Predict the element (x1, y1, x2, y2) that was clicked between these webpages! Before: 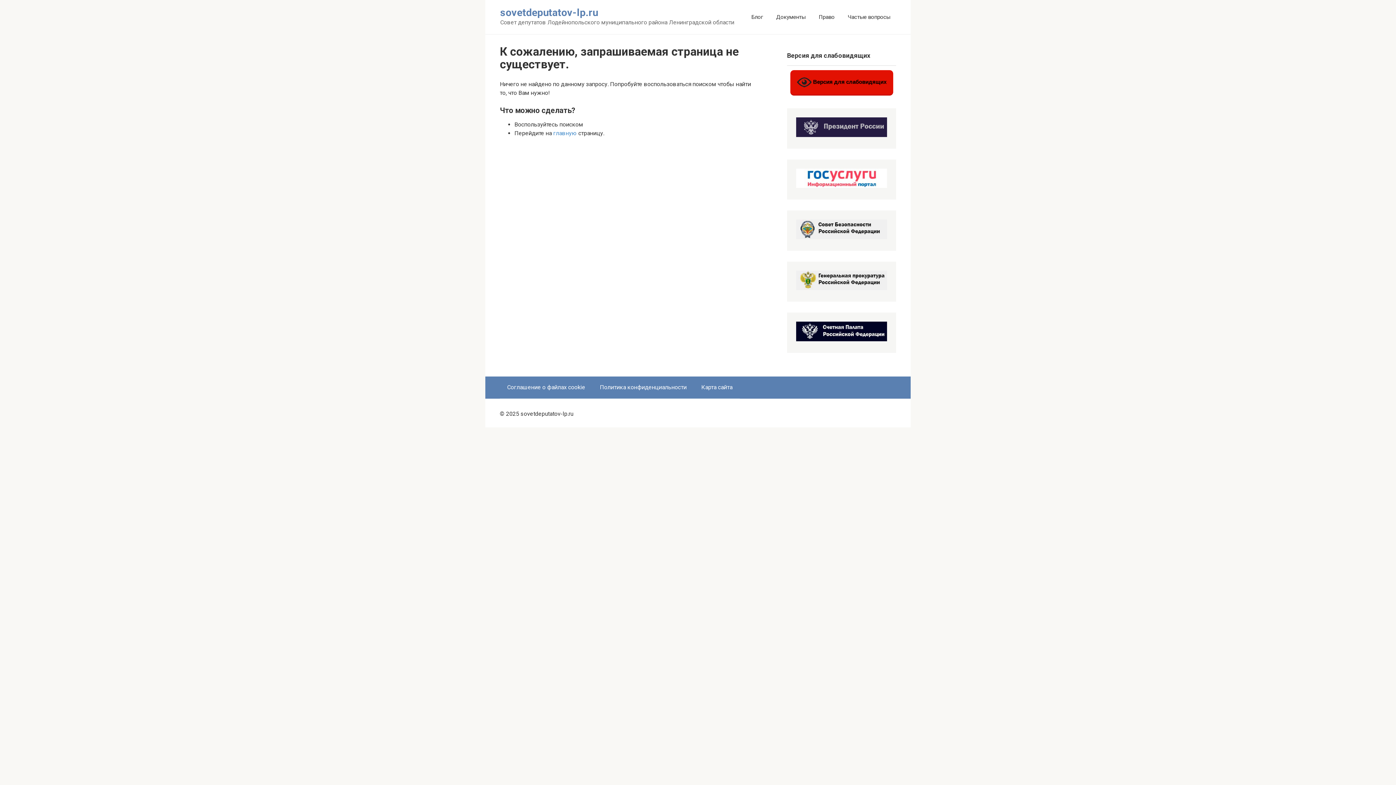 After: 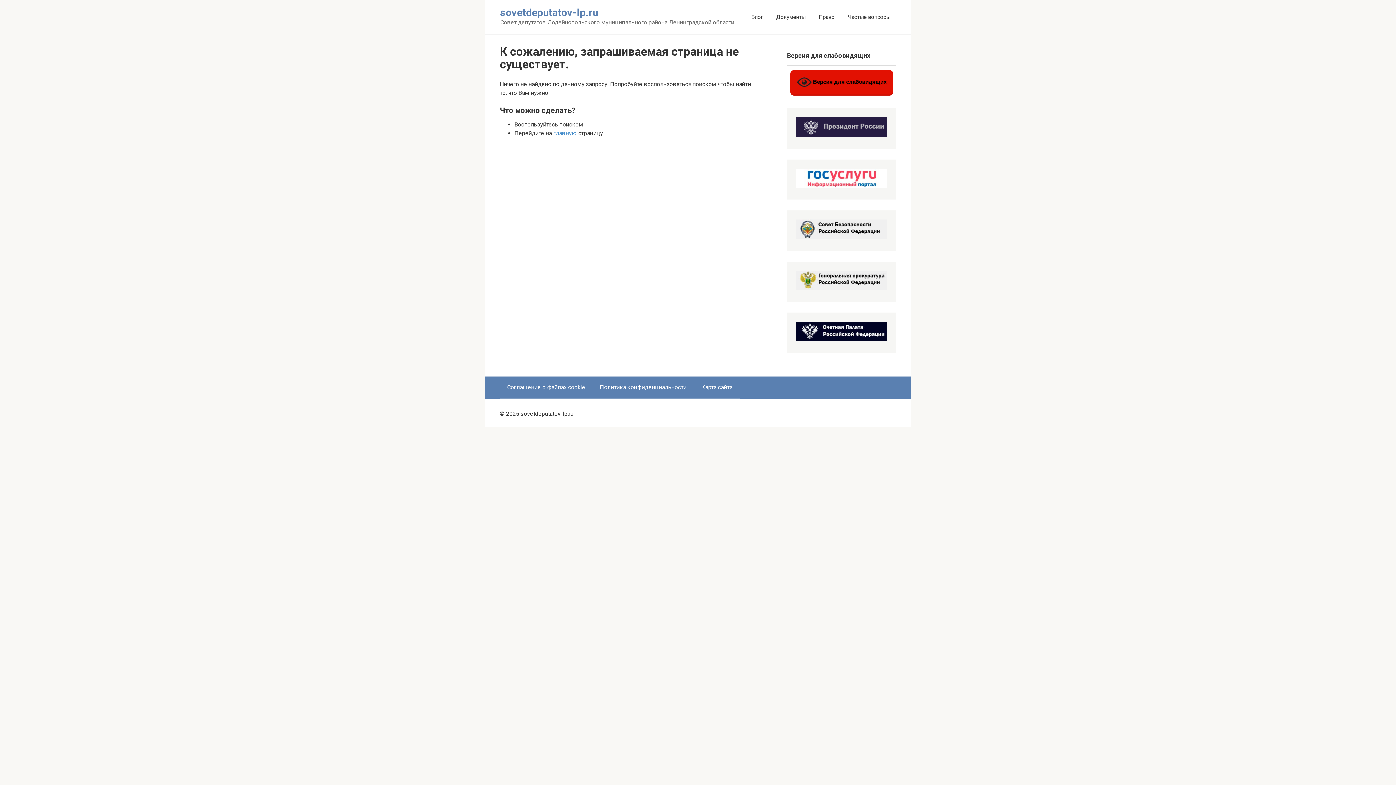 Action: bbox: (796, 131, 887, 138)